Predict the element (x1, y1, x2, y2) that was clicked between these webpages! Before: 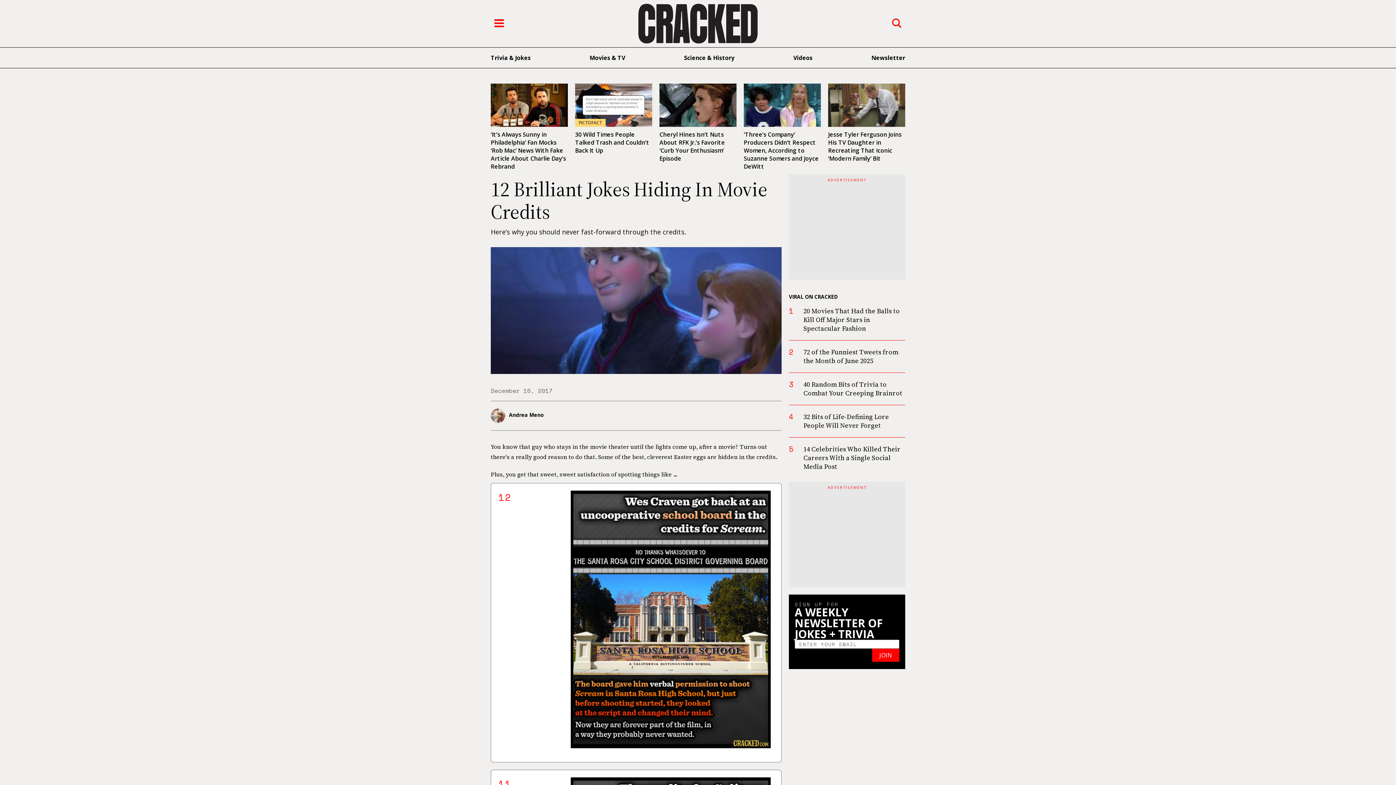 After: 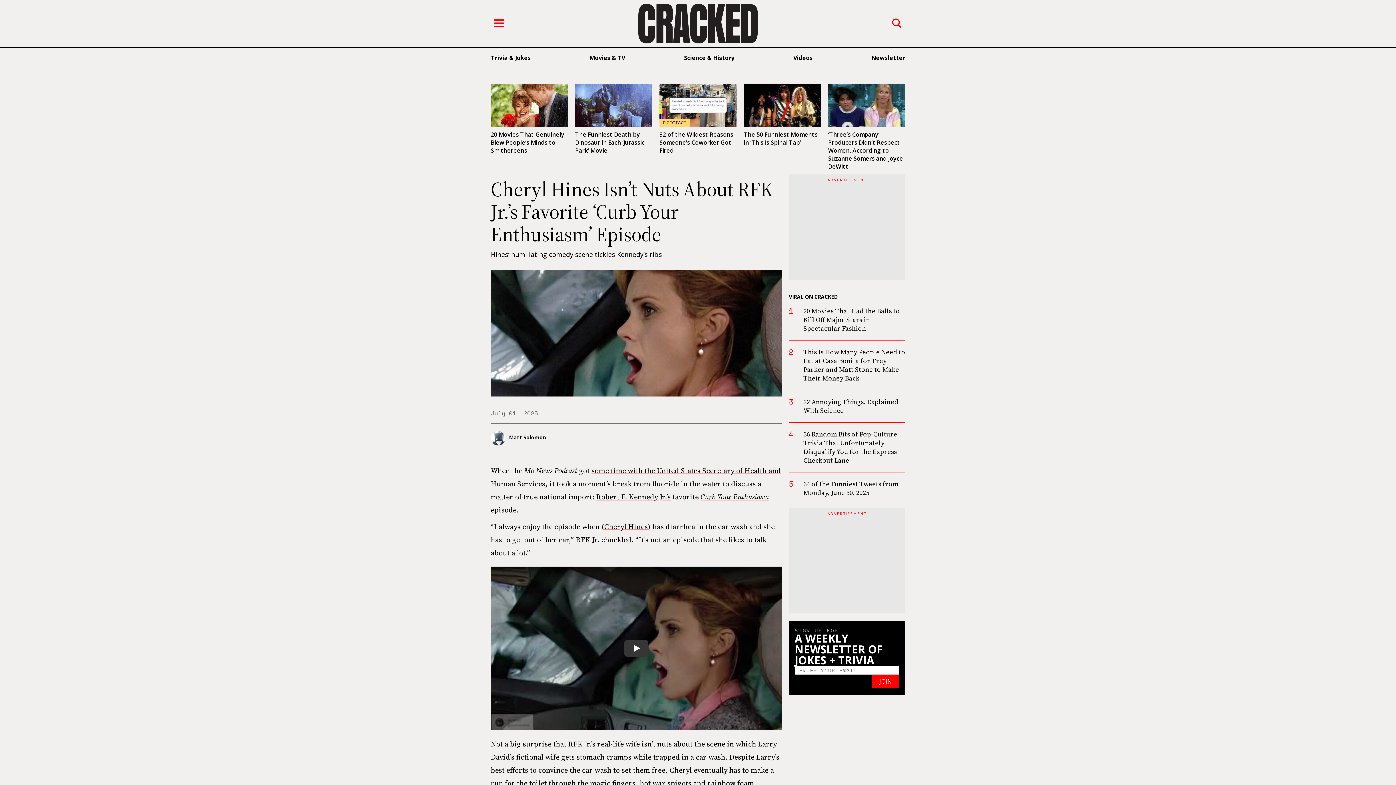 Action: bbox: (659, 83, 736, 127)